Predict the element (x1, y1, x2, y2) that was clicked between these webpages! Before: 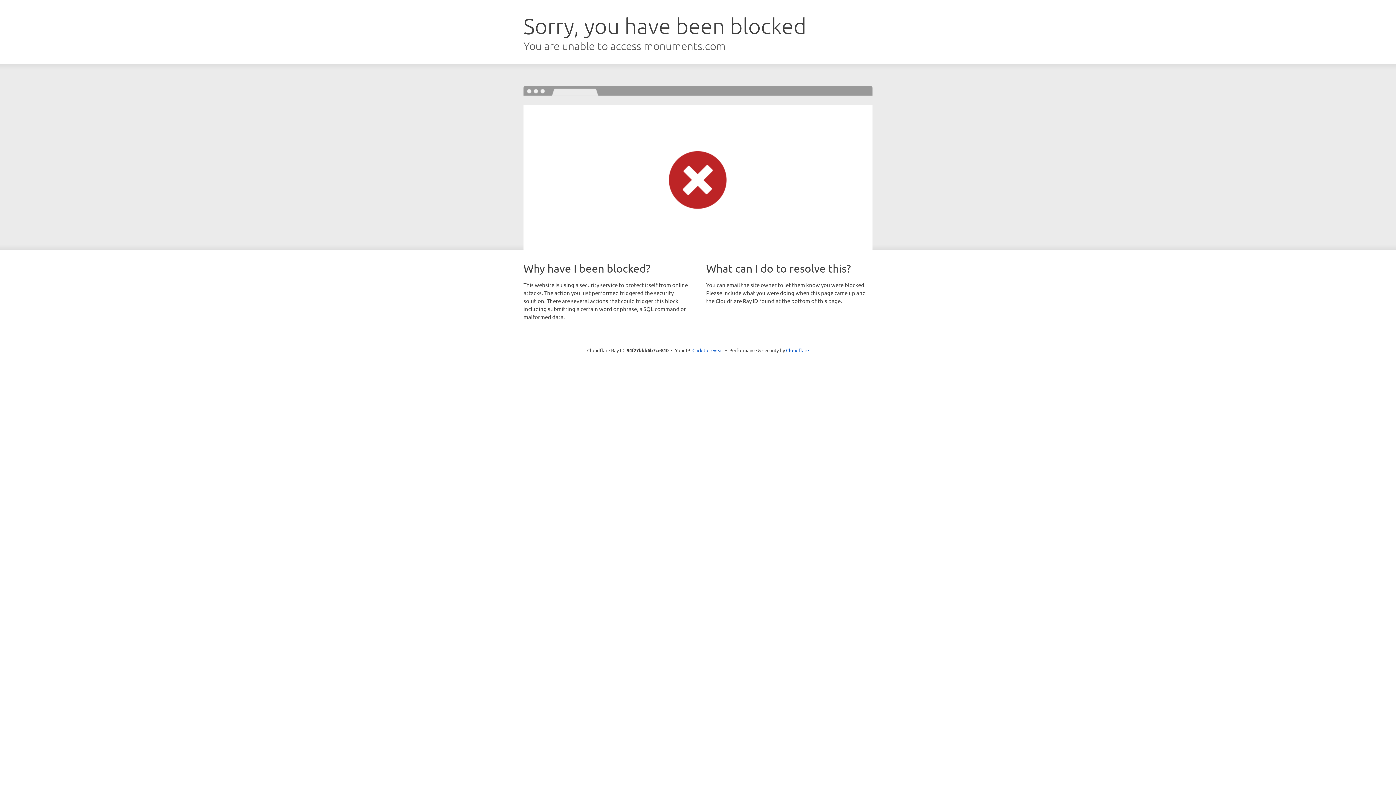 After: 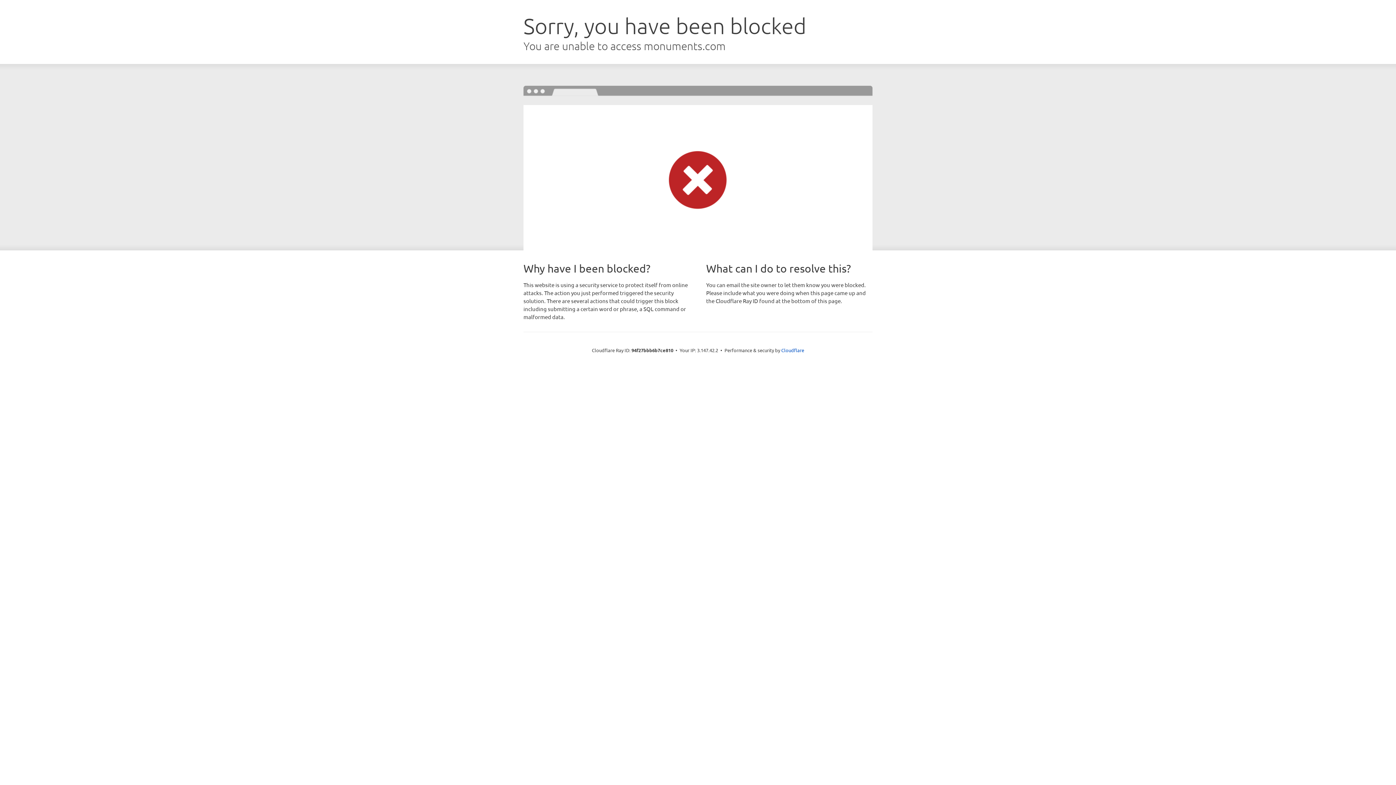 Action: bbox: (692, 346, 723, 353) label: Click to reveal